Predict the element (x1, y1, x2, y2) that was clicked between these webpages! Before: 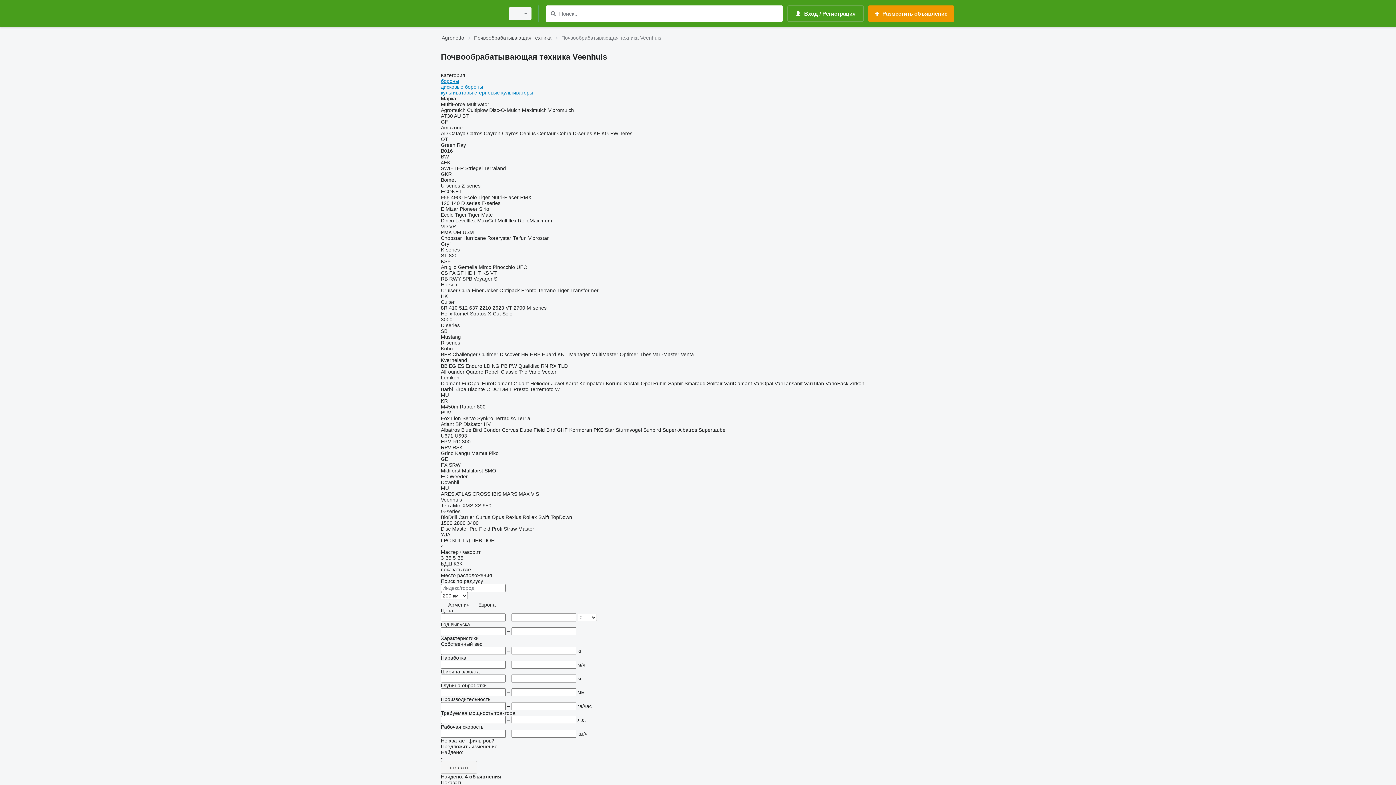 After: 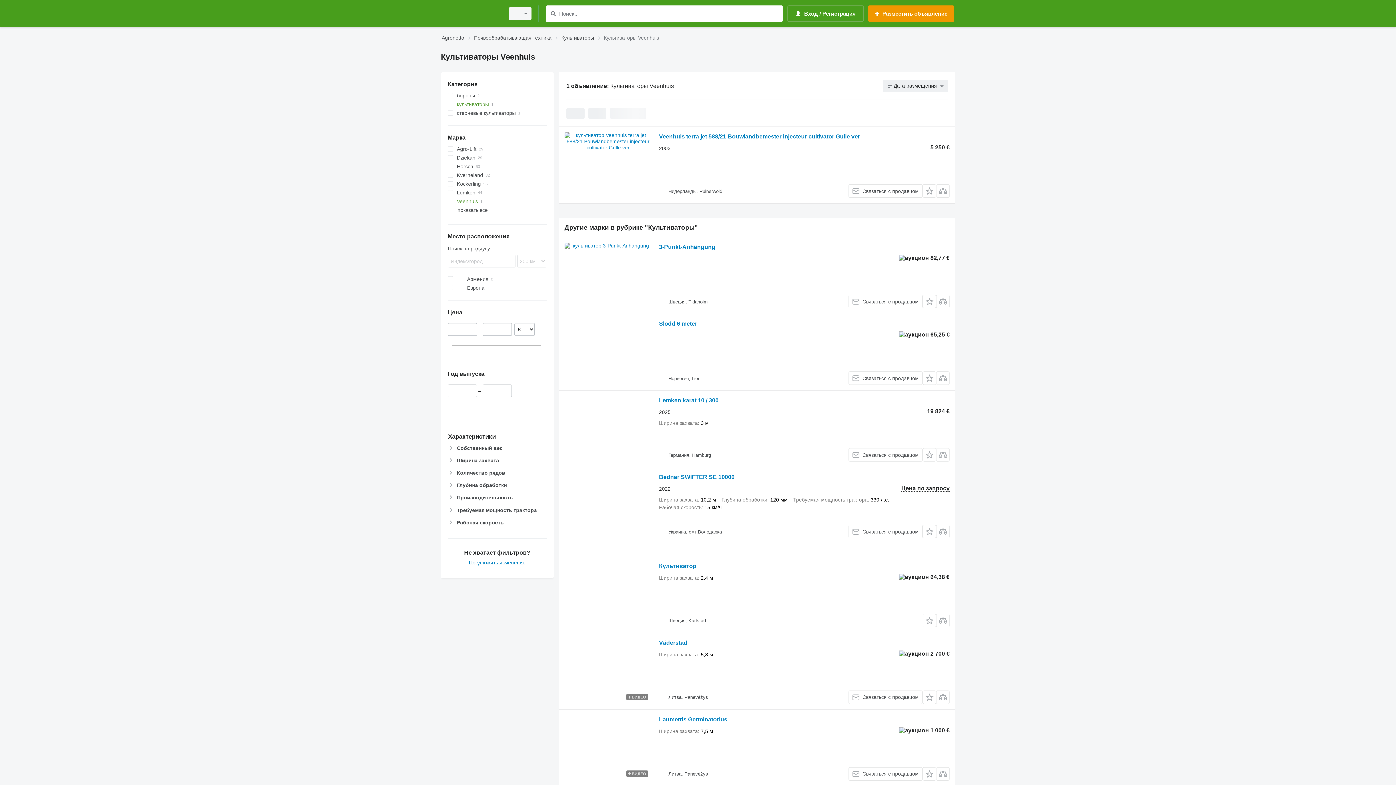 Action: bbox: (441, 89, 473, 95) label: культиваторы